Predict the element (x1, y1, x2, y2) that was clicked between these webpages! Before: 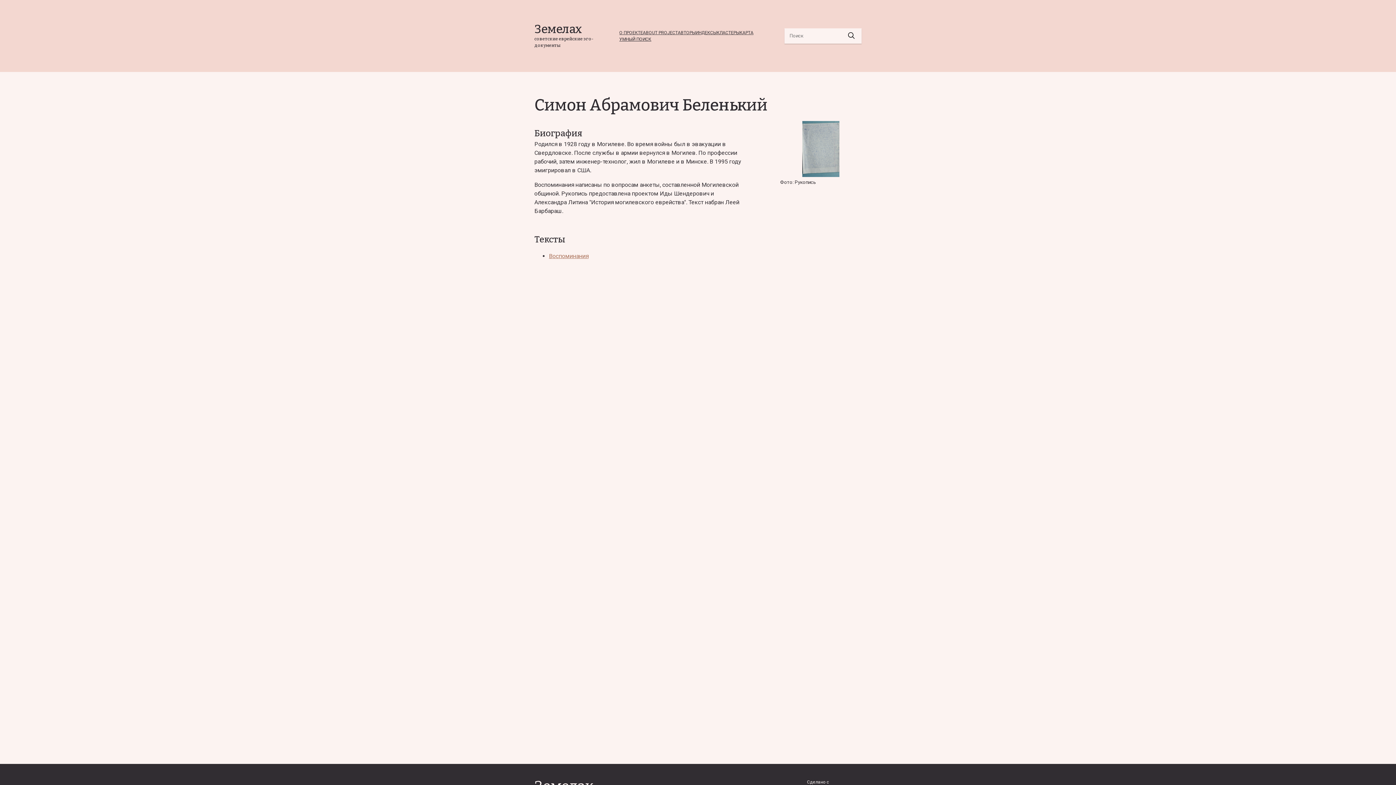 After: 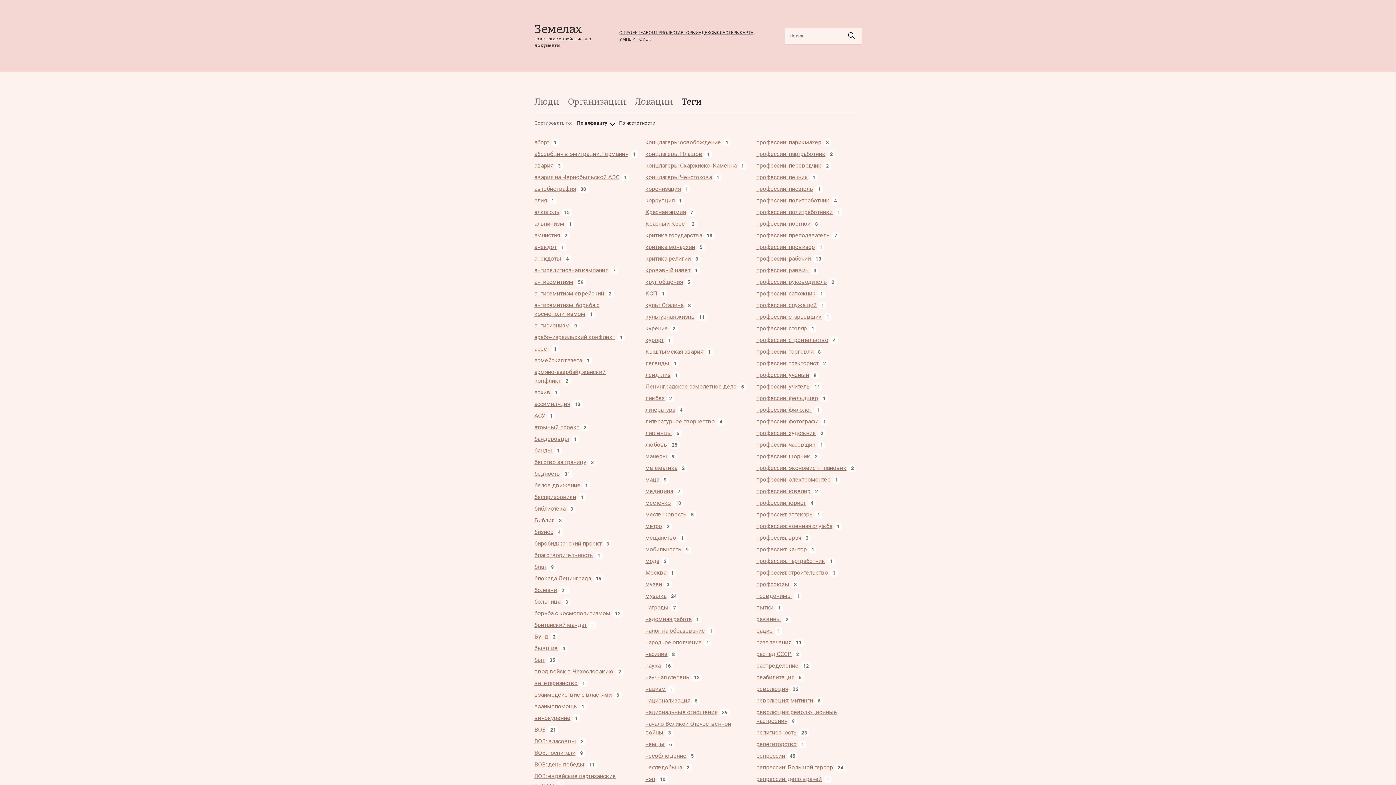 Action: bbox: (695, 29, 716, 36) label: ИНДЕКСЫ